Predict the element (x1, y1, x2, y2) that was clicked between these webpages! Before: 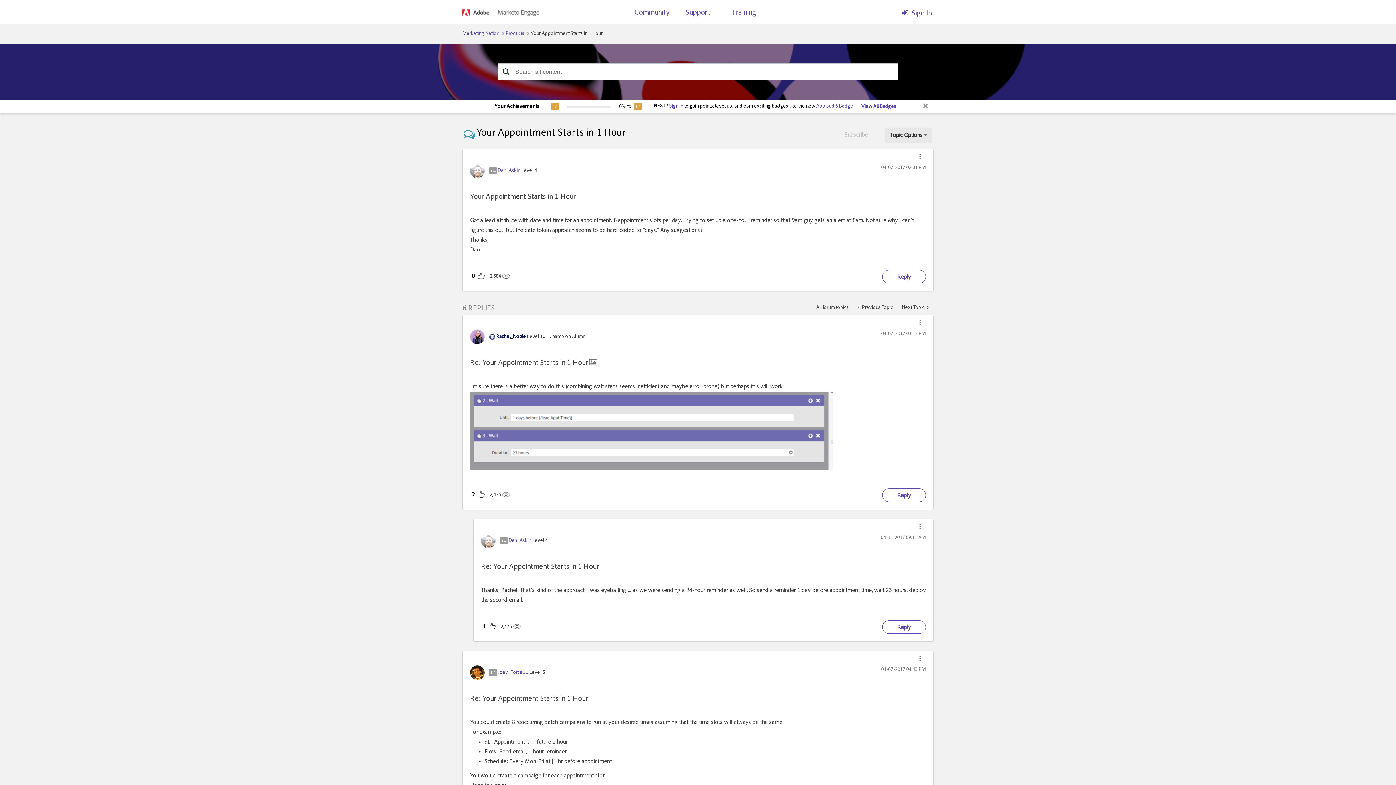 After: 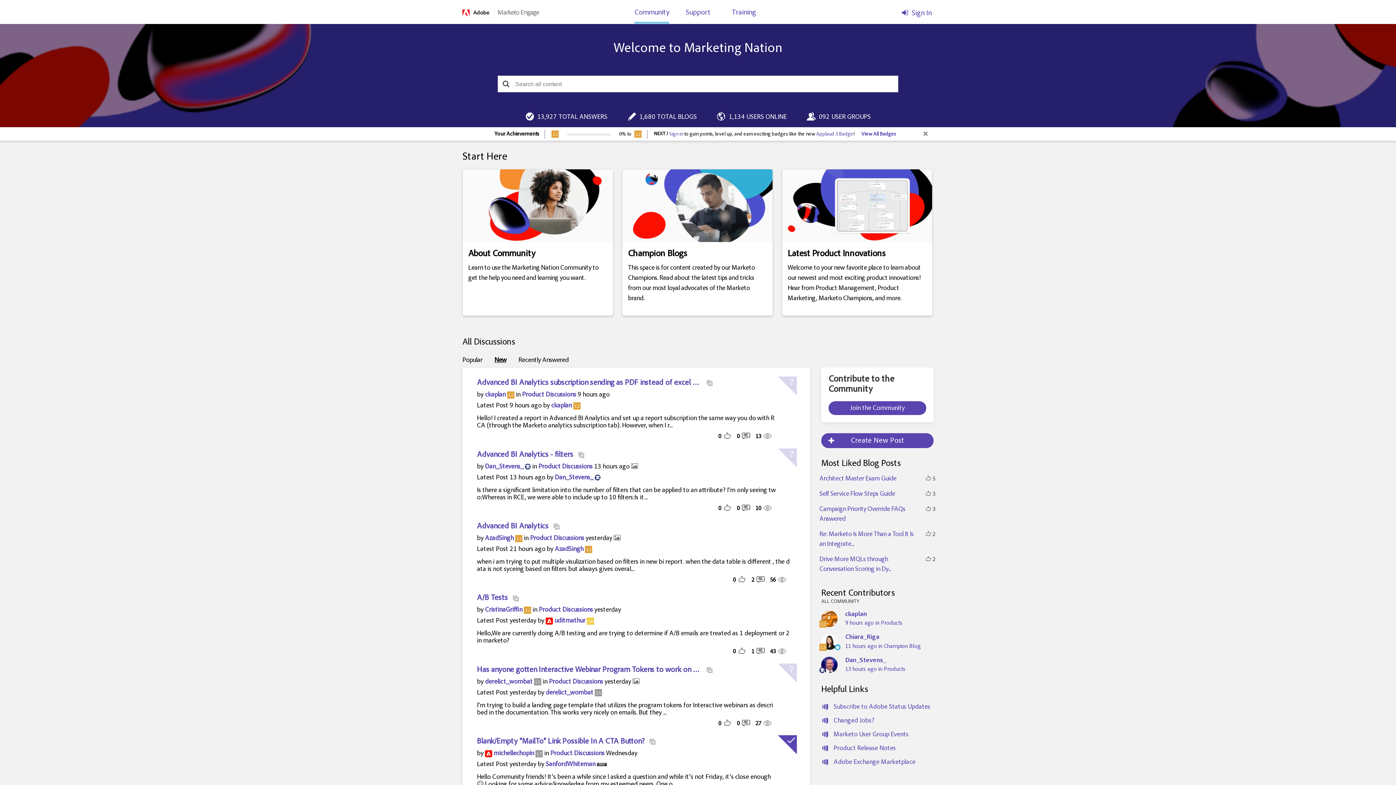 Action: bbox: (462, 10, 539, 15)